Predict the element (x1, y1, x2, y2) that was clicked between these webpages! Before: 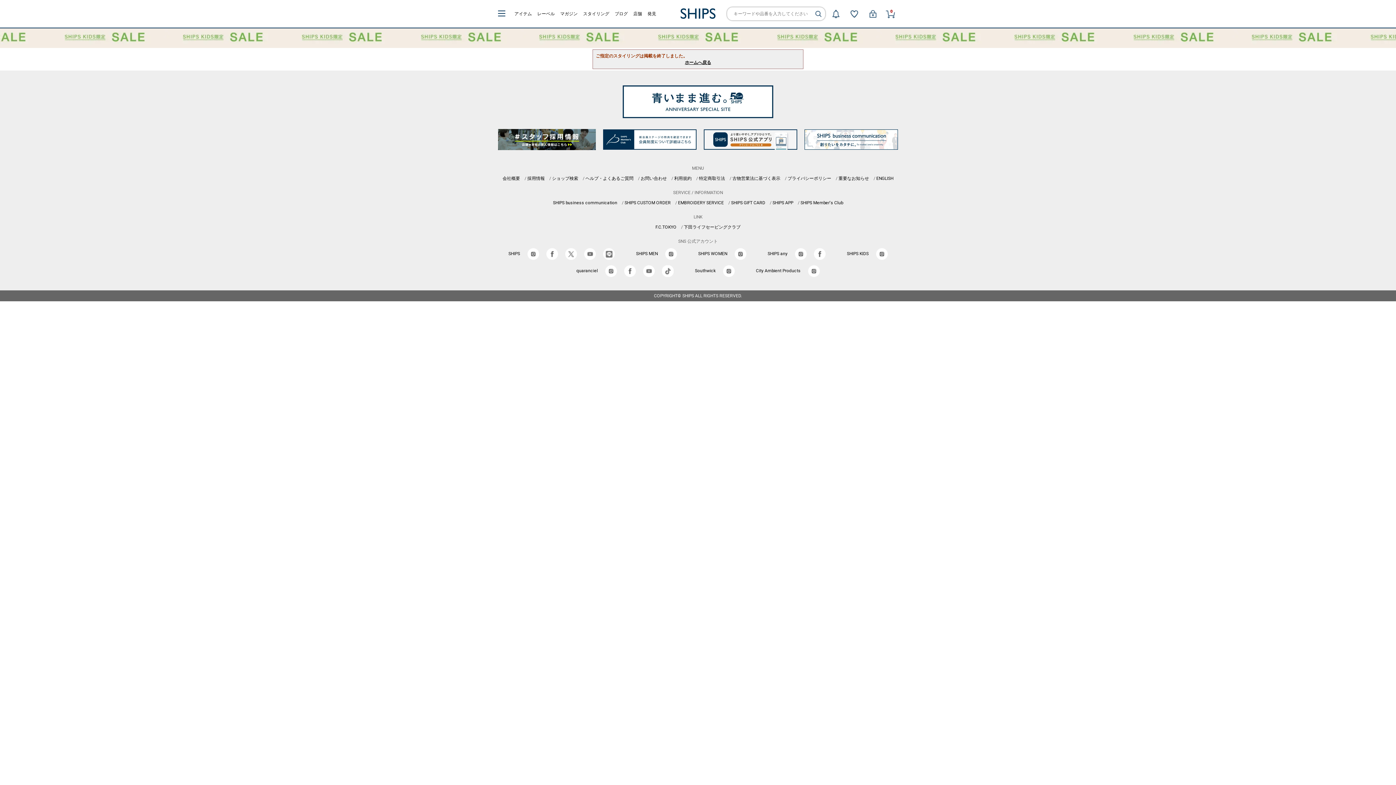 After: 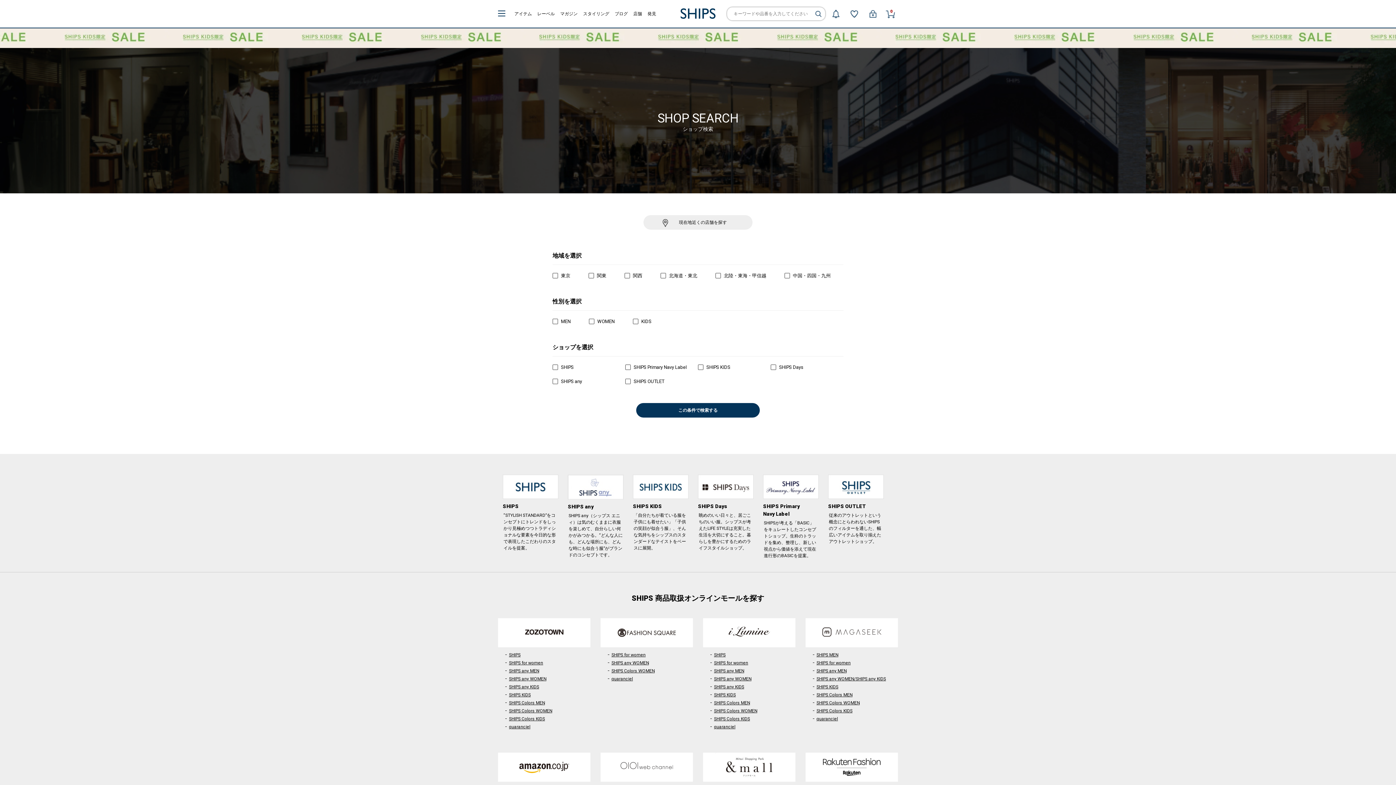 Action: bbox: (552, 176, 578, 181) label: ショップ検索